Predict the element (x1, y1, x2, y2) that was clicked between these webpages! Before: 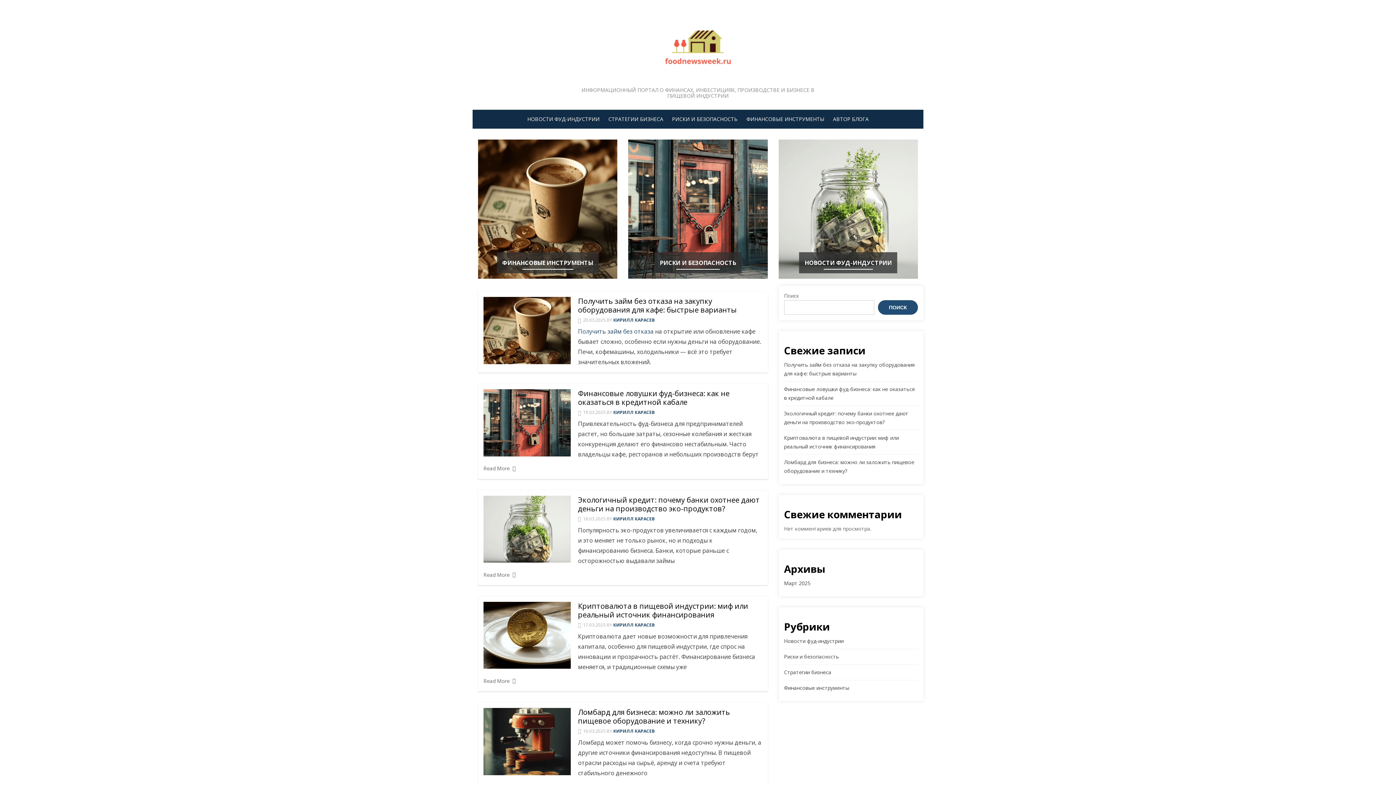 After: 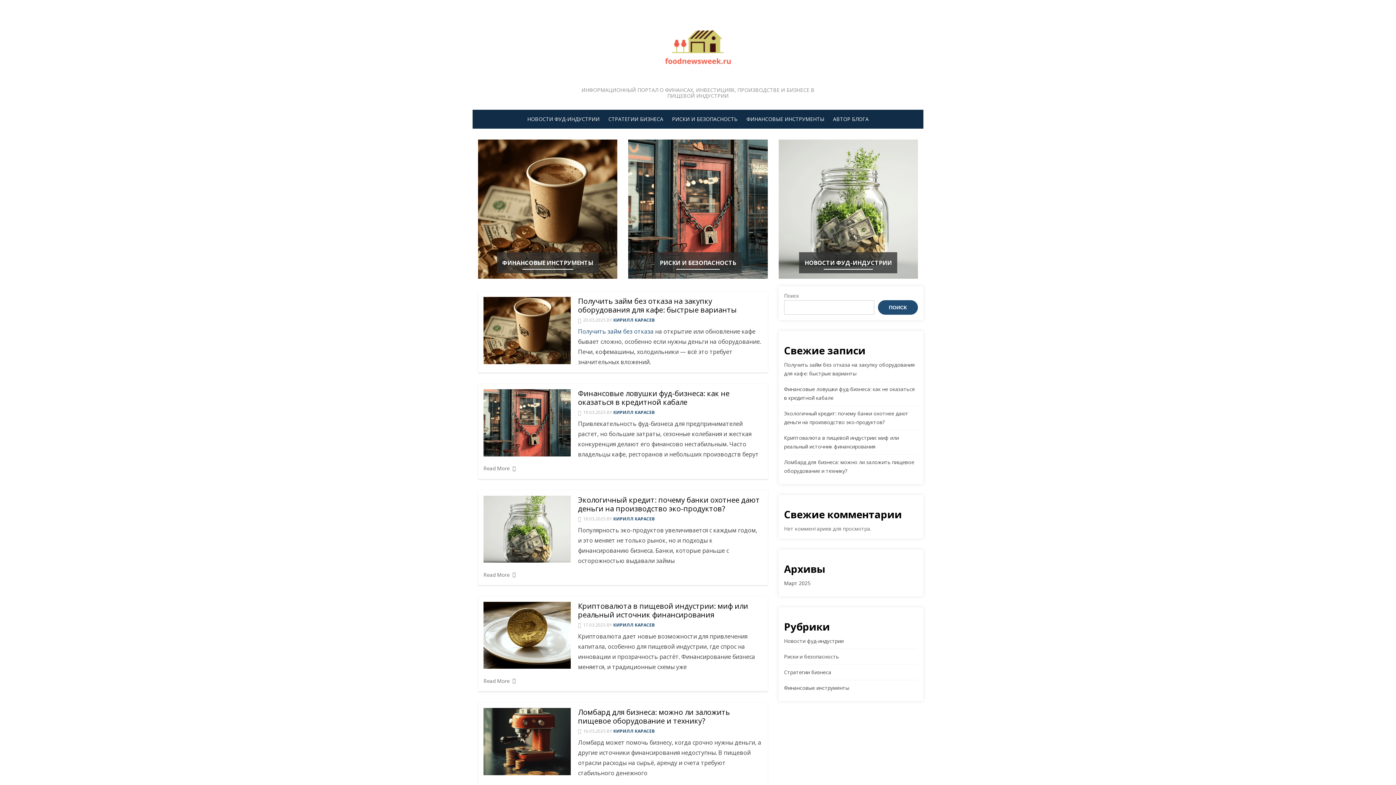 Action: bbox: (613, 622, 654, 628) label: КИРИЛЛ КАРАСЕВ